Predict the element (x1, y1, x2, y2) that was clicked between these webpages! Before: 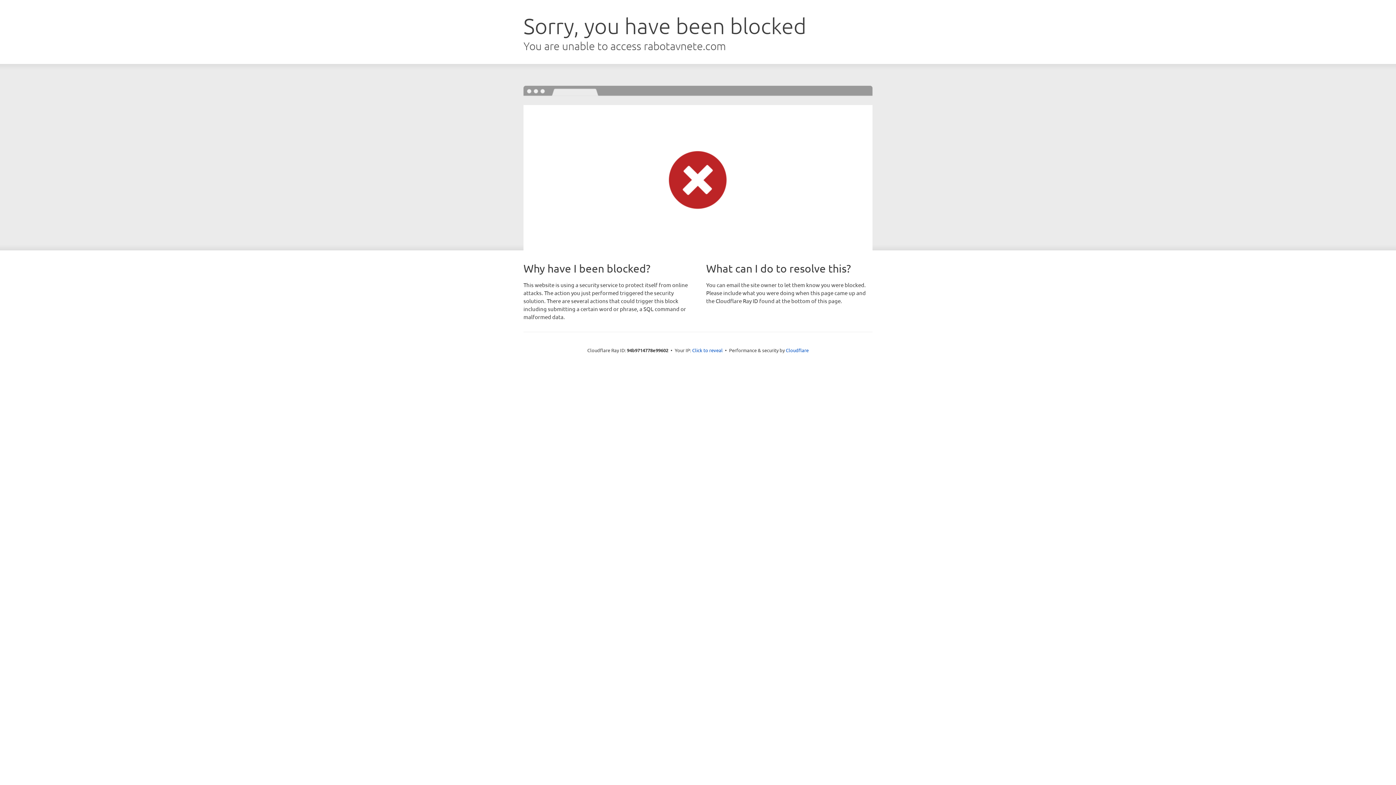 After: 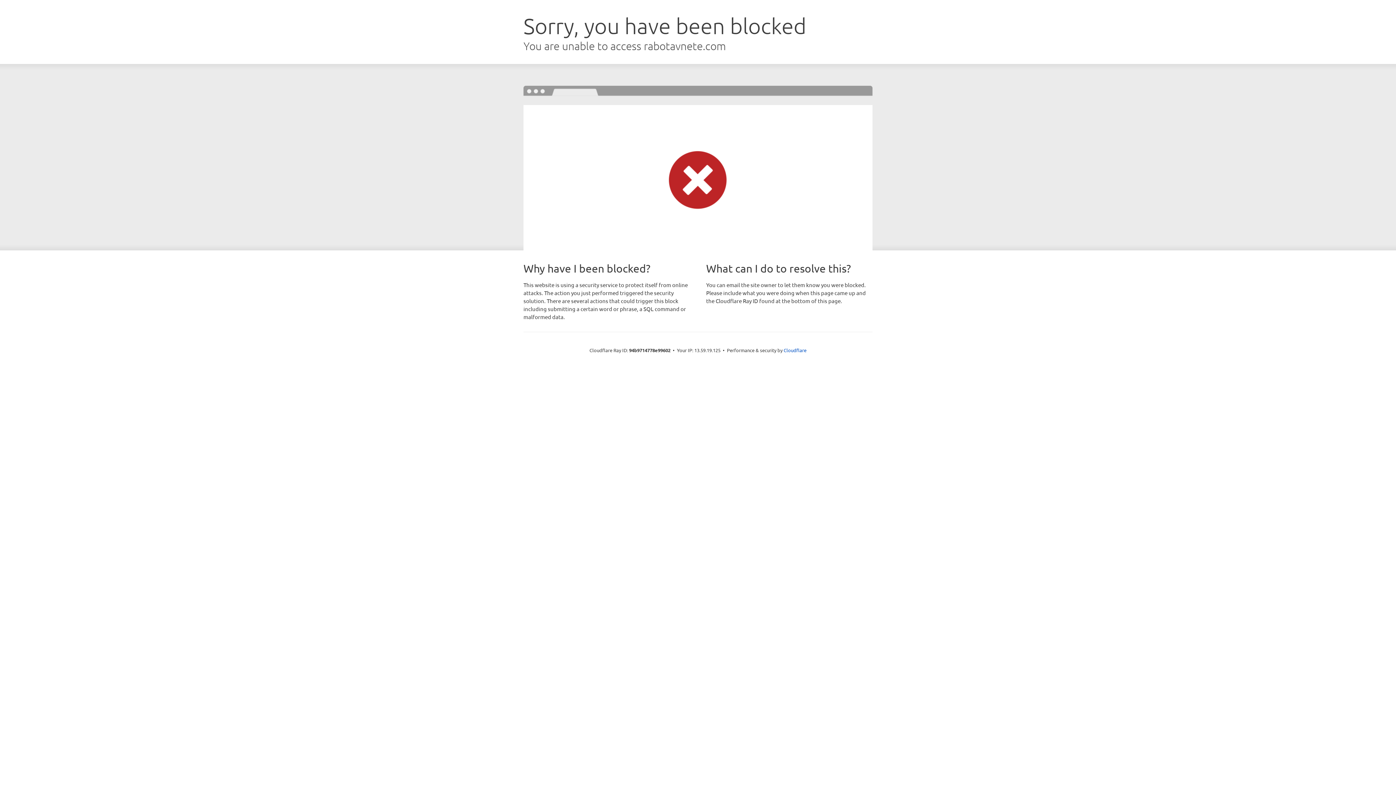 Action: label: Click to reveal bbox: (692, 346, 722, 353)